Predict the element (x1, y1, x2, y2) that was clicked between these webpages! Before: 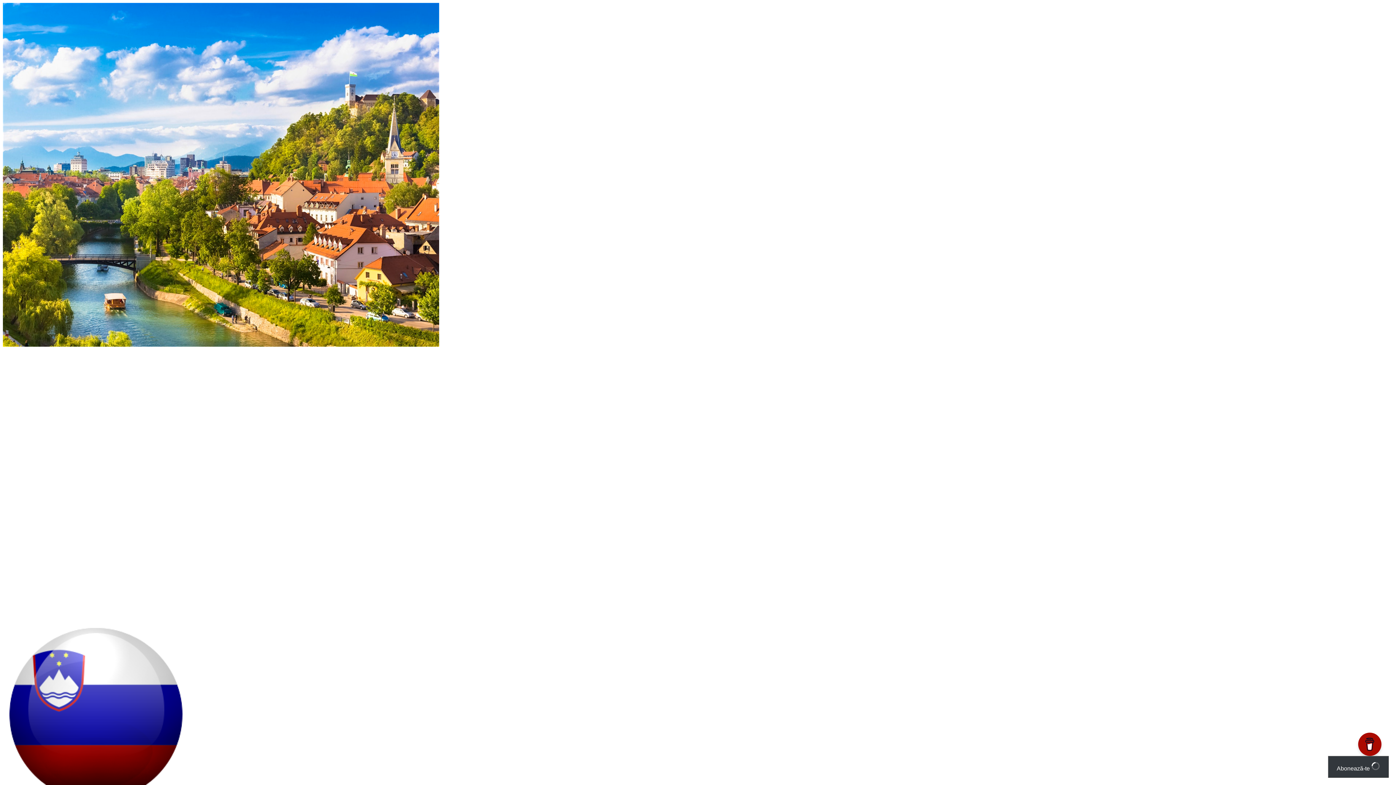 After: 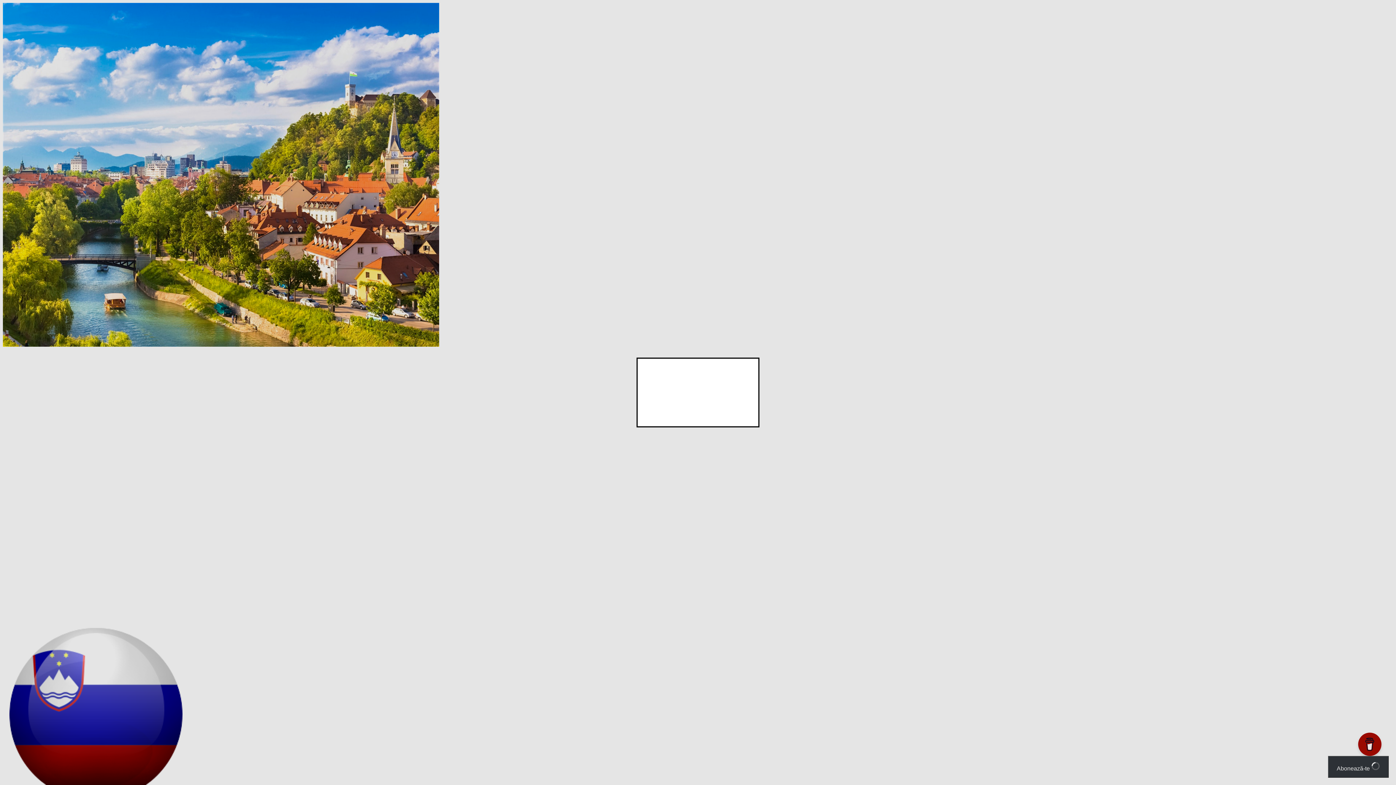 Action: bbox: (1328, 756, 1389, 778) label: Abonează-te 